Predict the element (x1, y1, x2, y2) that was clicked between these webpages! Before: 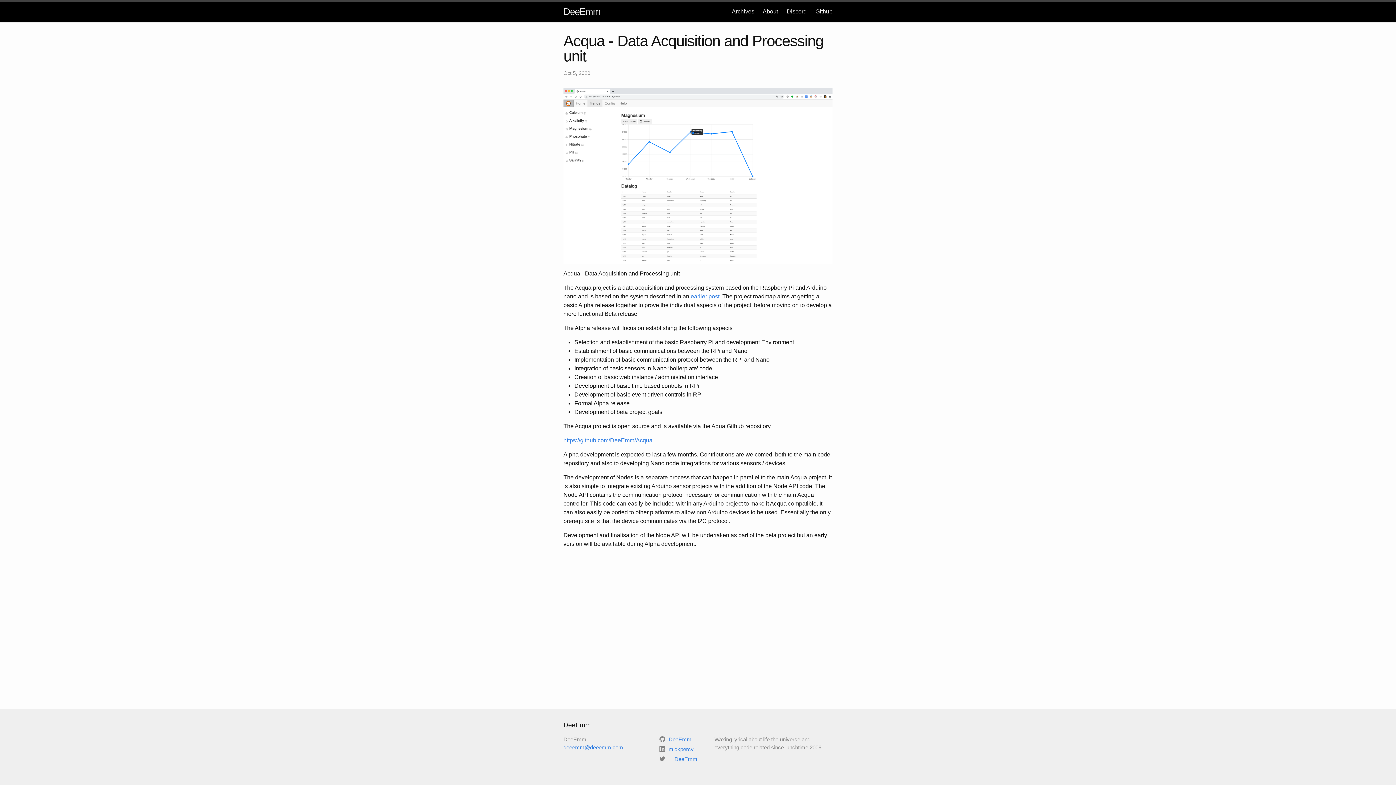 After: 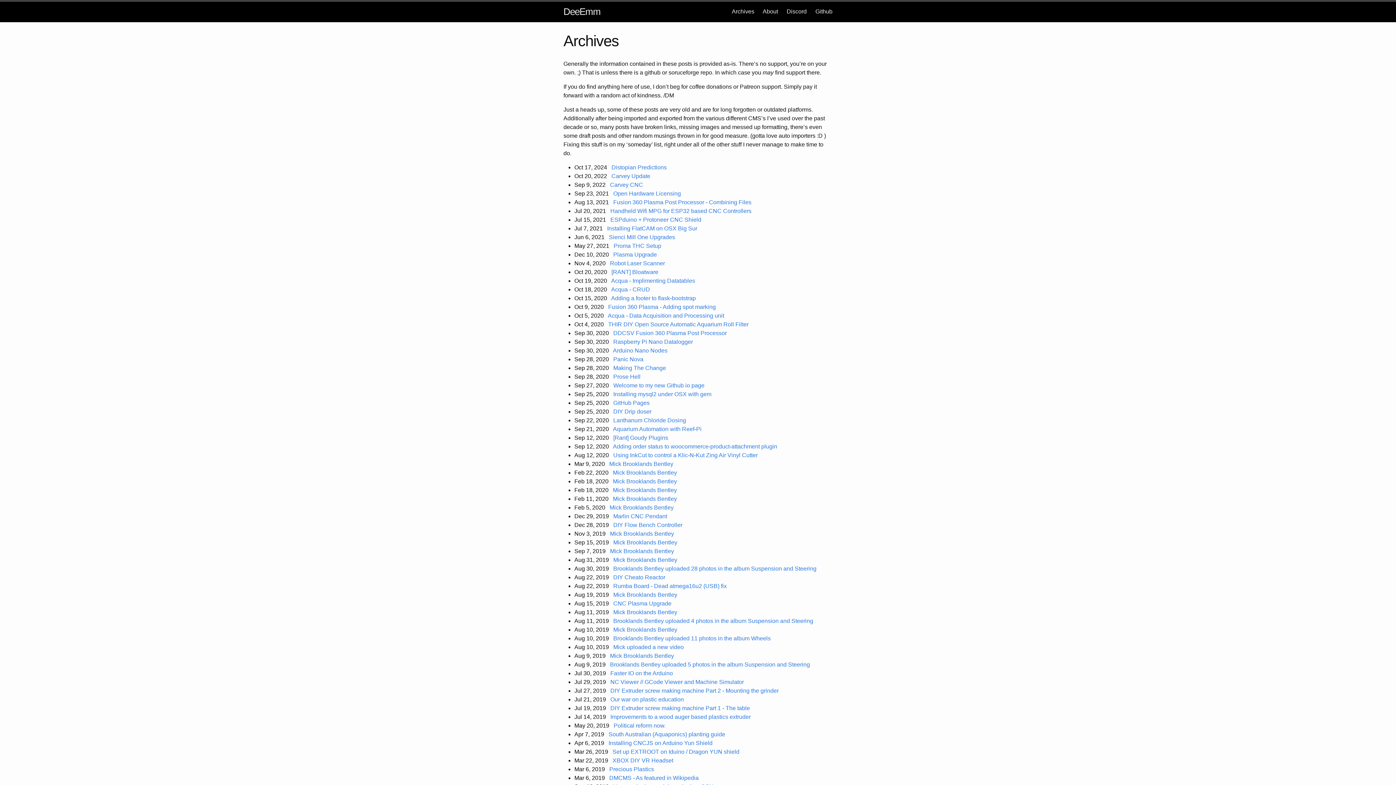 Action: bbox: (732, 8, 754, 14) label: Archives